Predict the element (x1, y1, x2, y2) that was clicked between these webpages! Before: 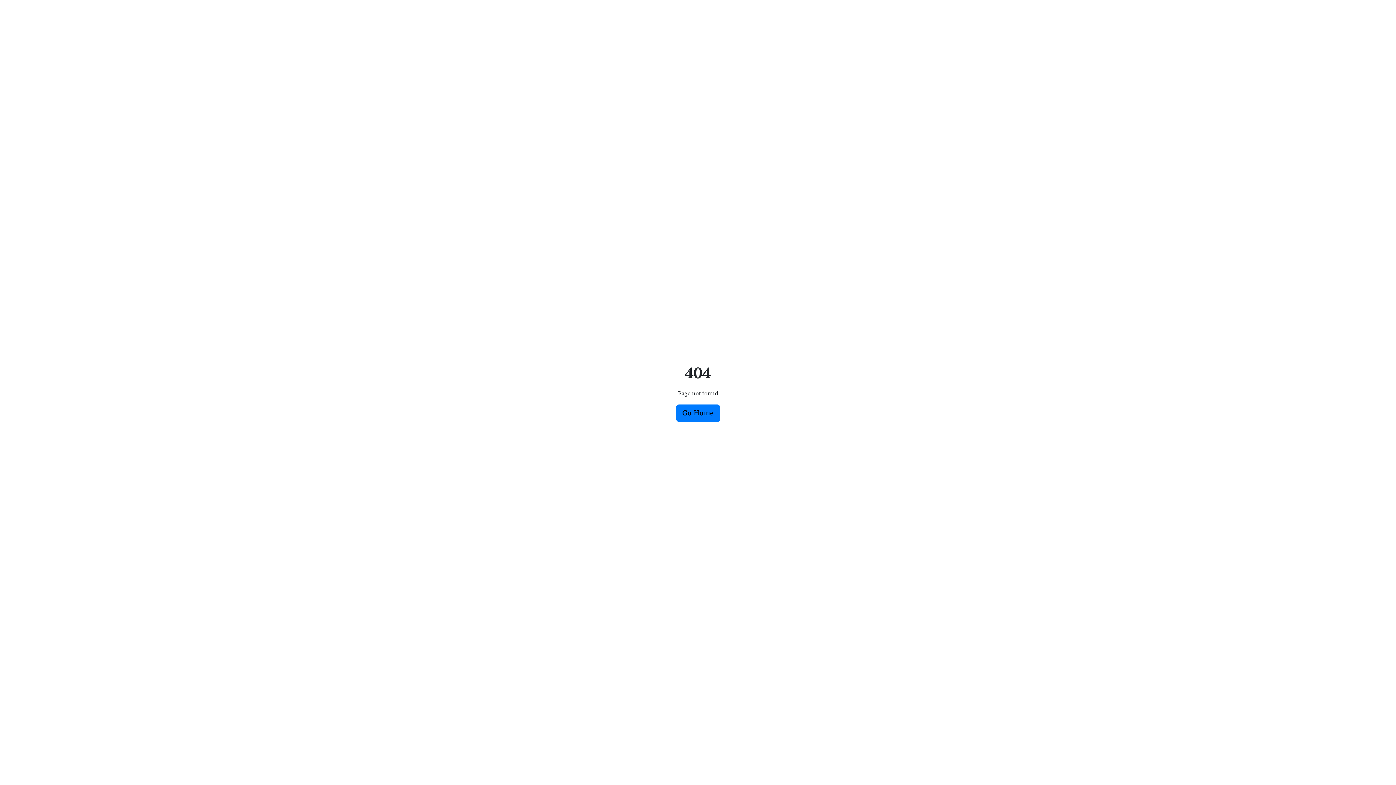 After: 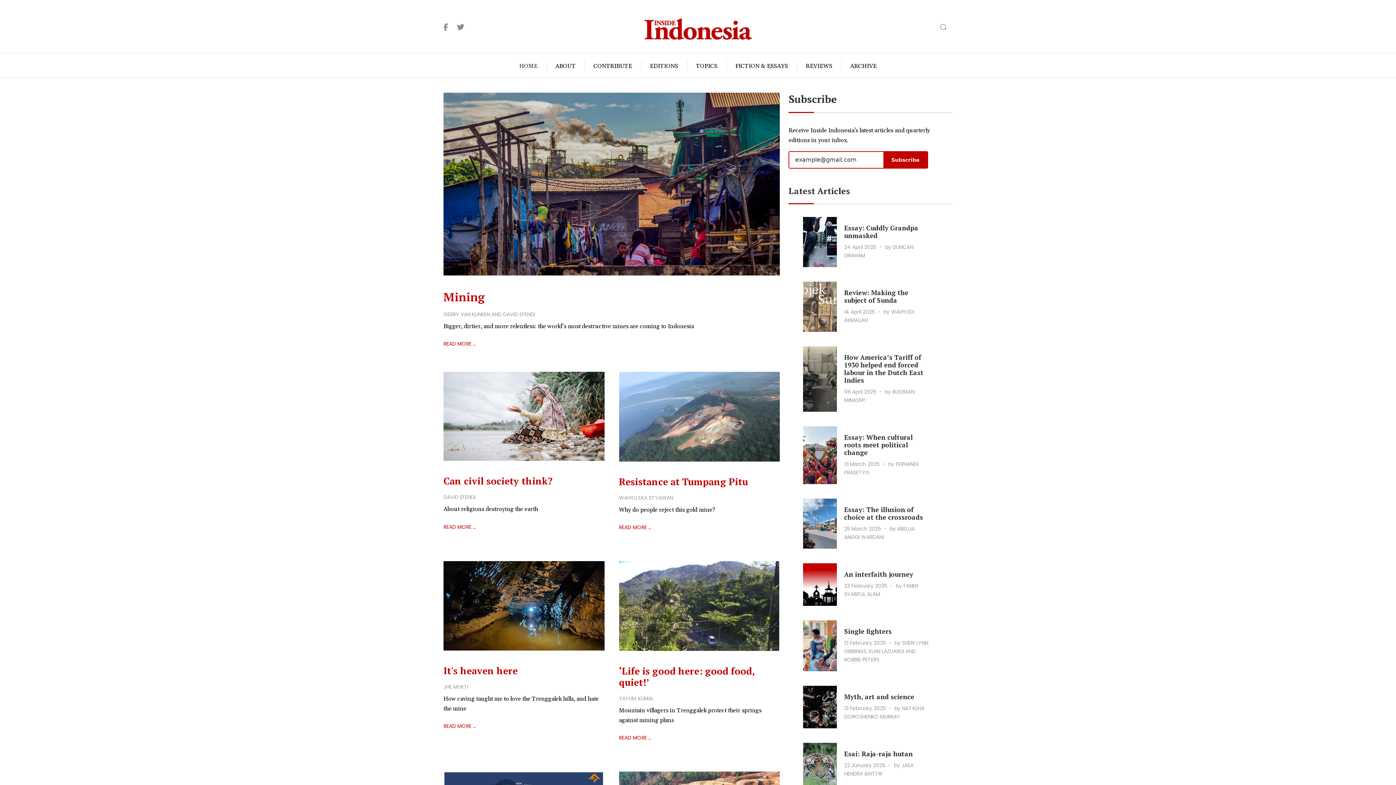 Action: label: Go Home bbox: (676, 404, 720, 422)